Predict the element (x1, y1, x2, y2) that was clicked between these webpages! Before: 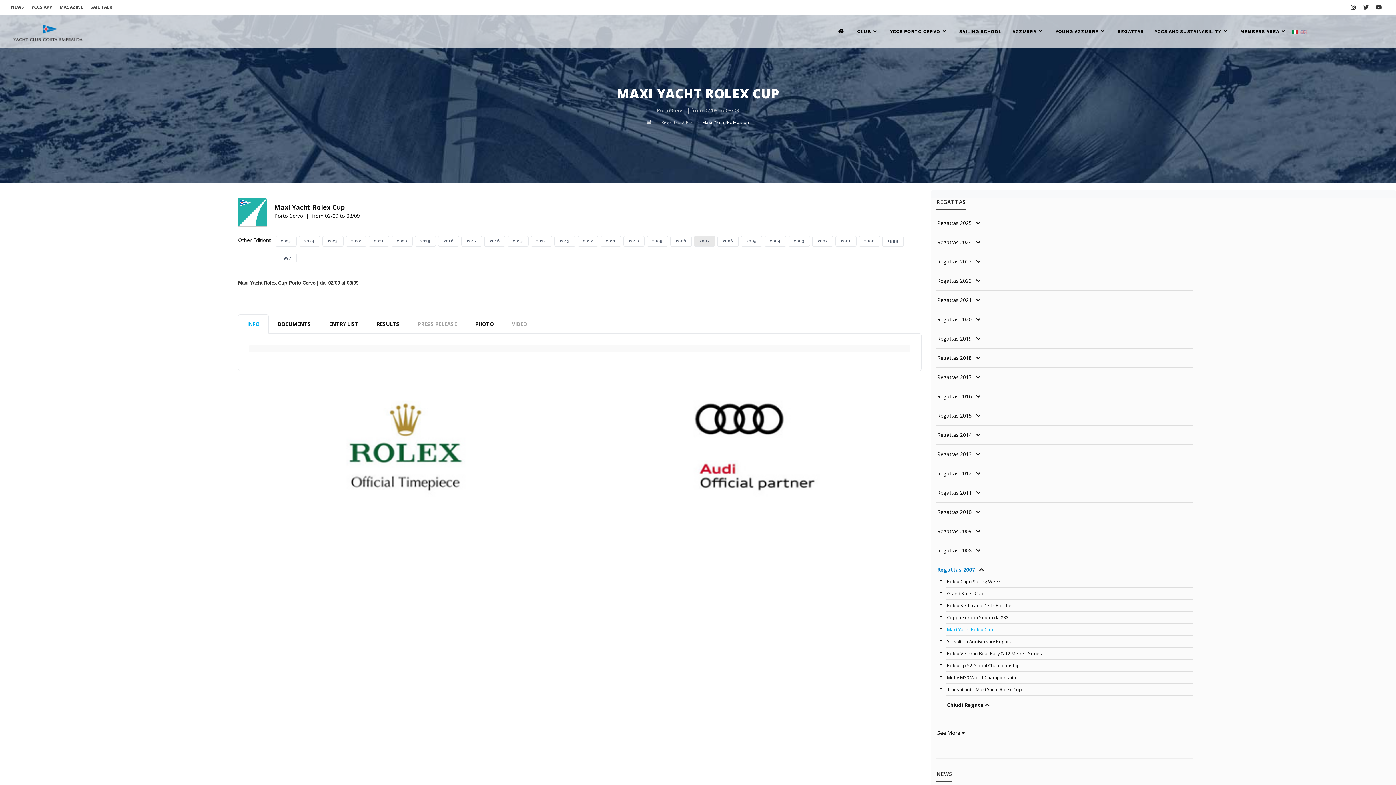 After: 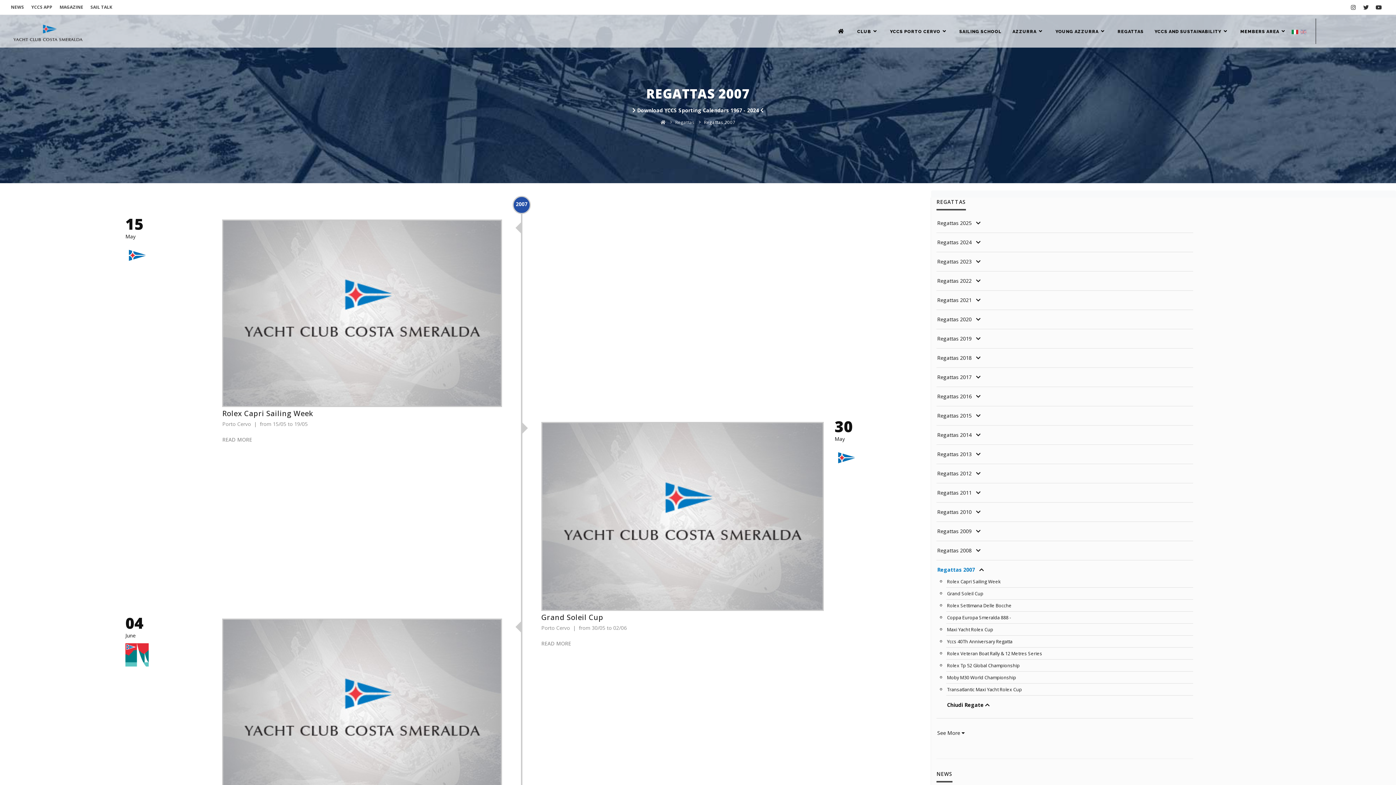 Action: label: Regattas 2007 bbox: (937, 566, 975, 573)